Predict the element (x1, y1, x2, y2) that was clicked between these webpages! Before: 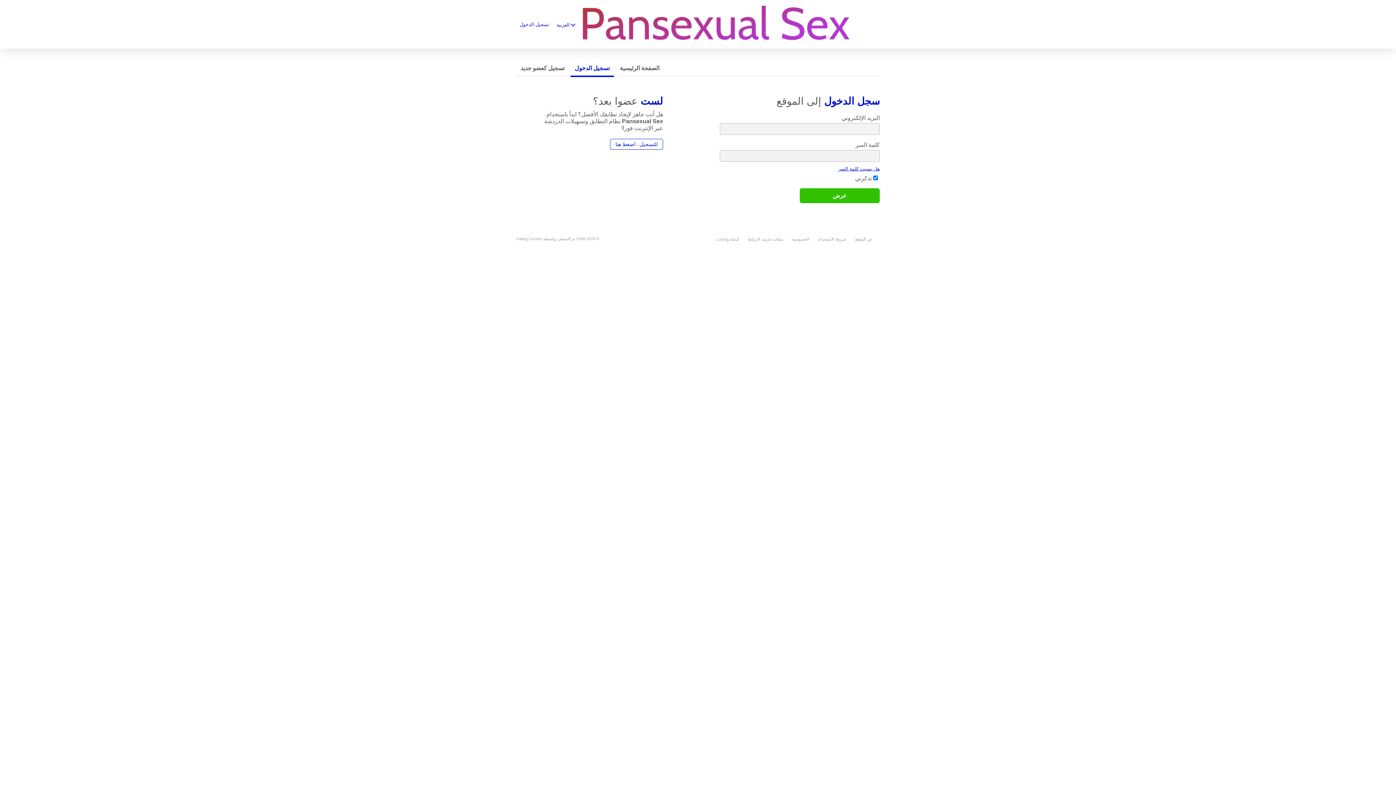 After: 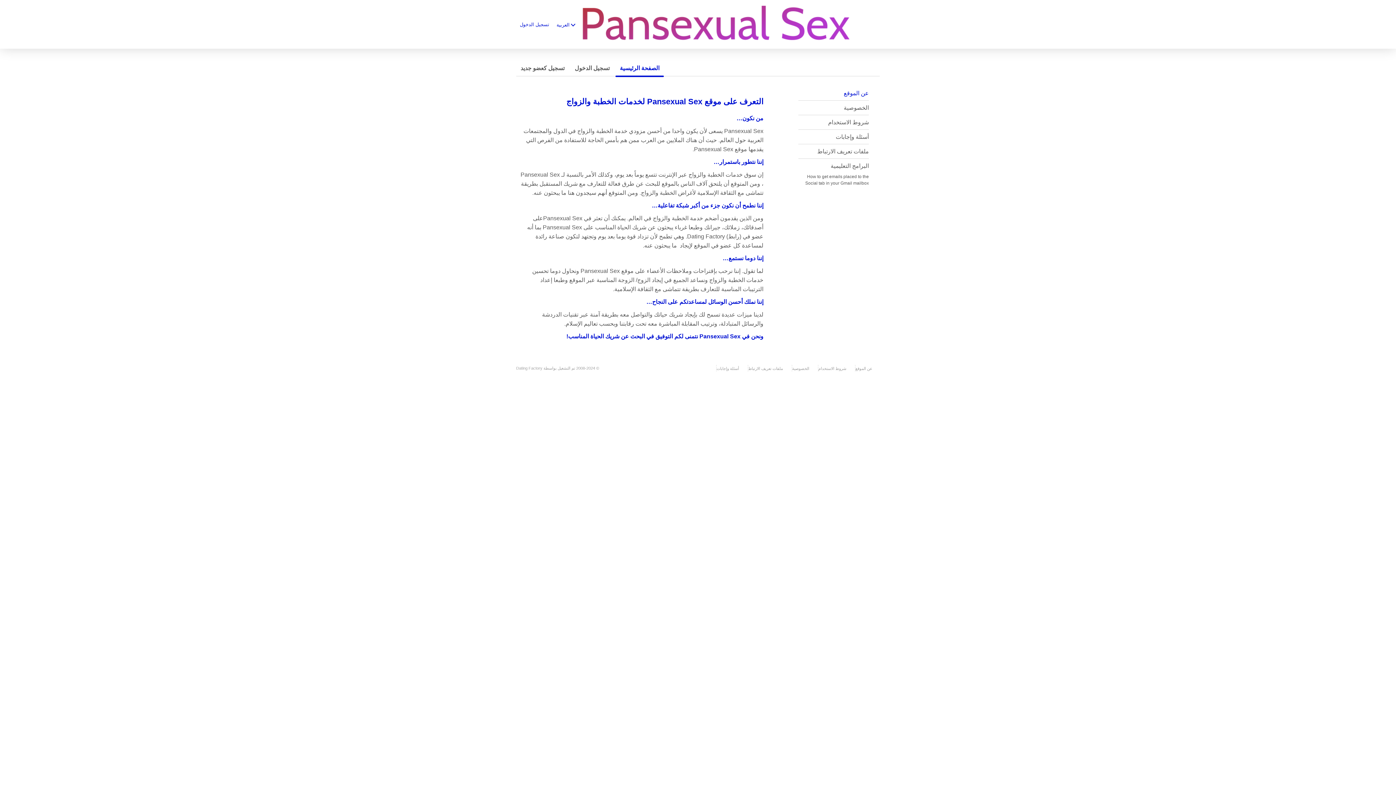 Action: bbox: (855, 237, 872, 241) label: عن الموقع